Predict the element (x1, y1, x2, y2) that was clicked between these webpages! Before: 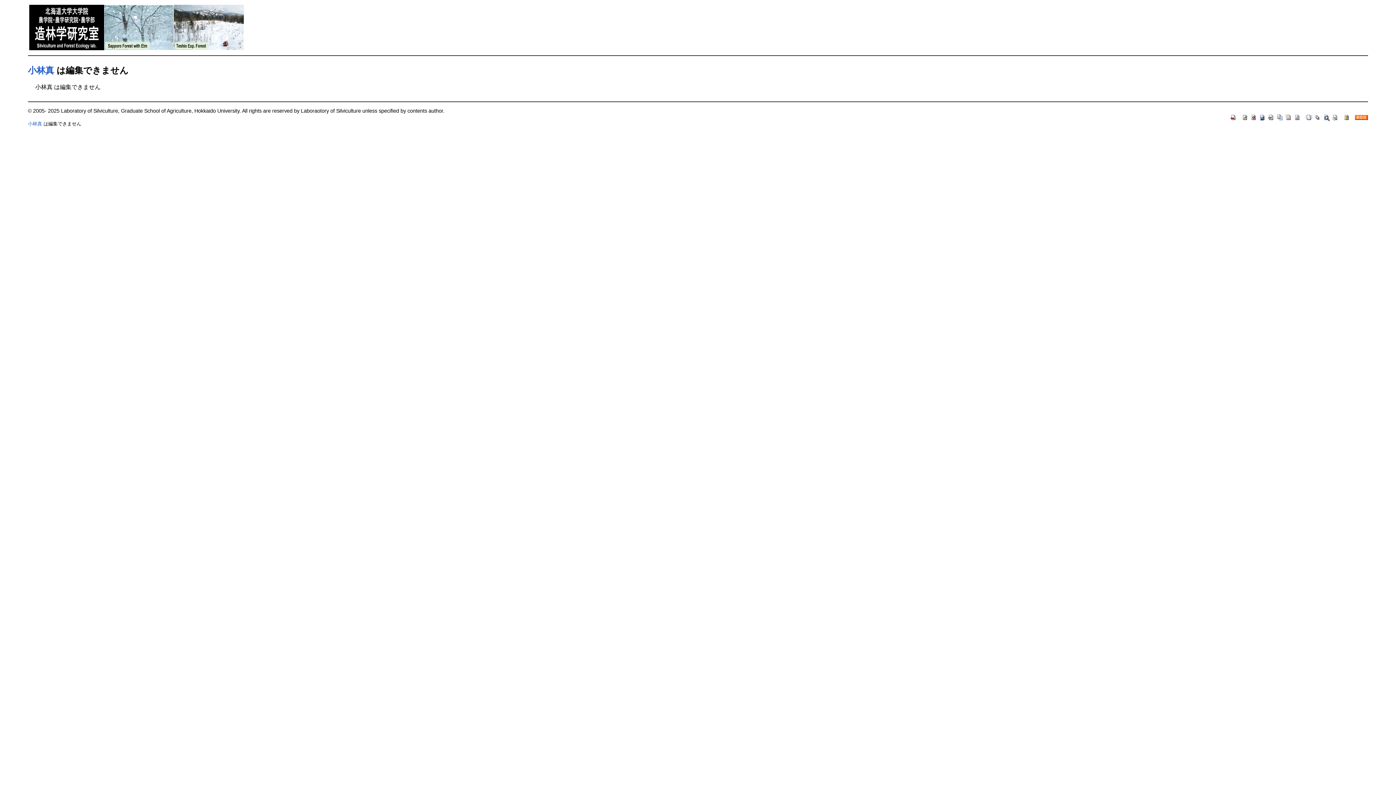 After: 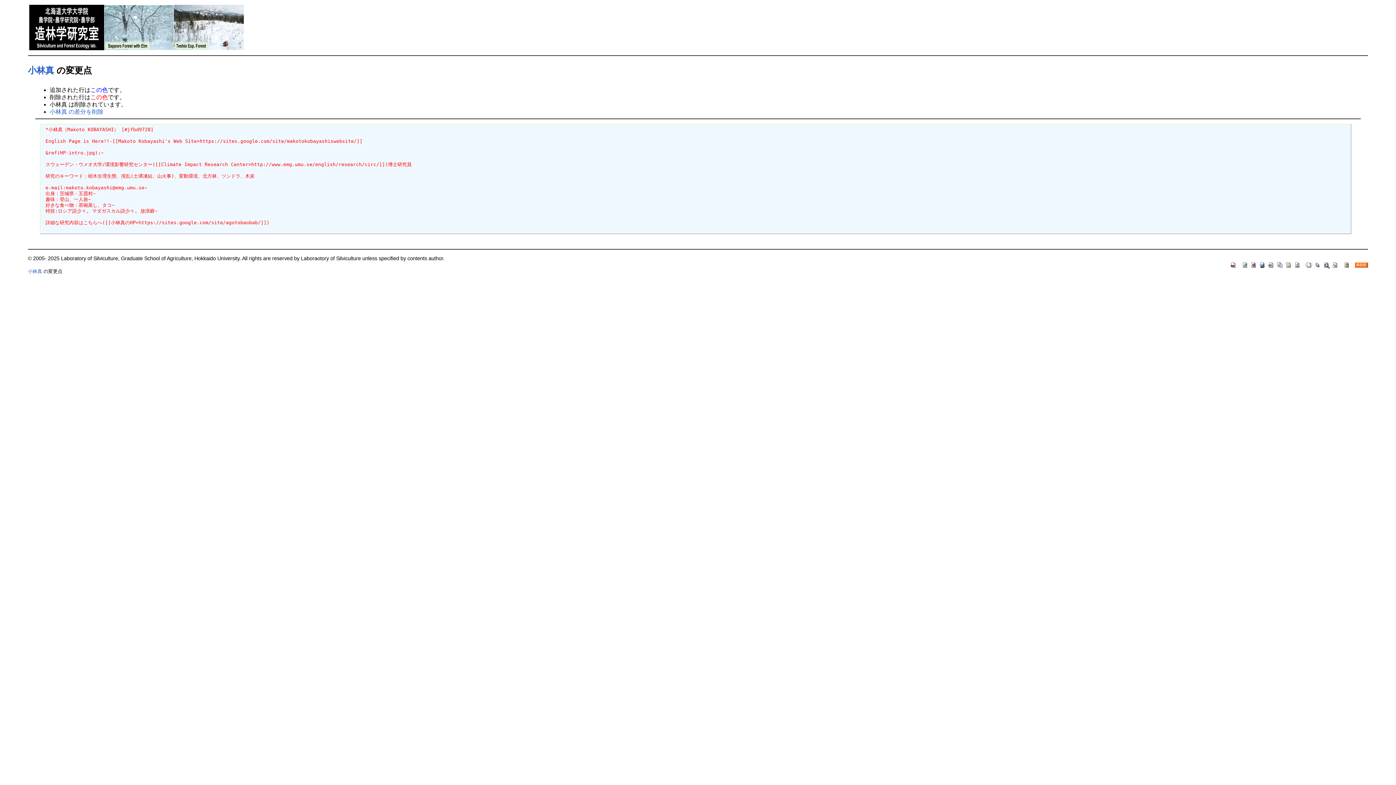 Action: bbox: (1250, 113, 1257, 120)